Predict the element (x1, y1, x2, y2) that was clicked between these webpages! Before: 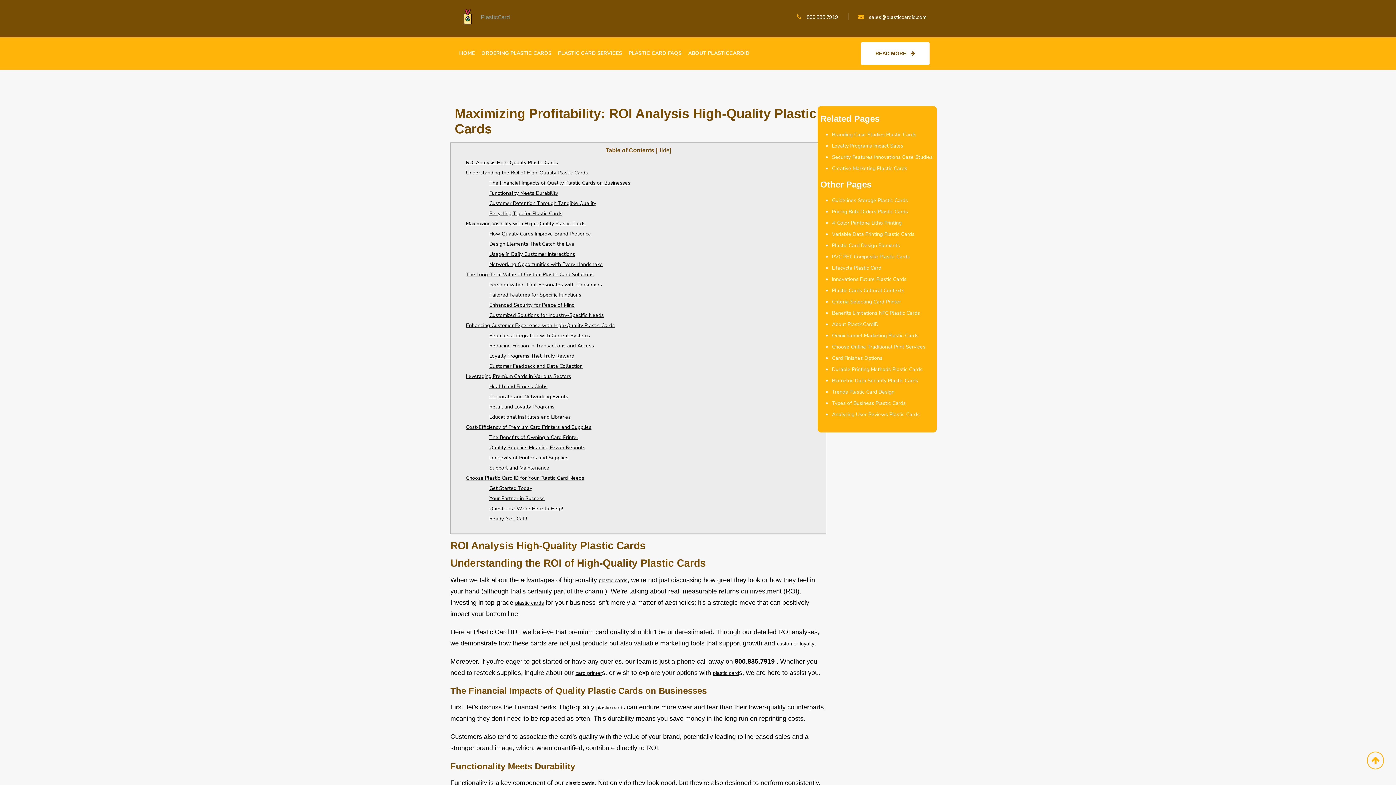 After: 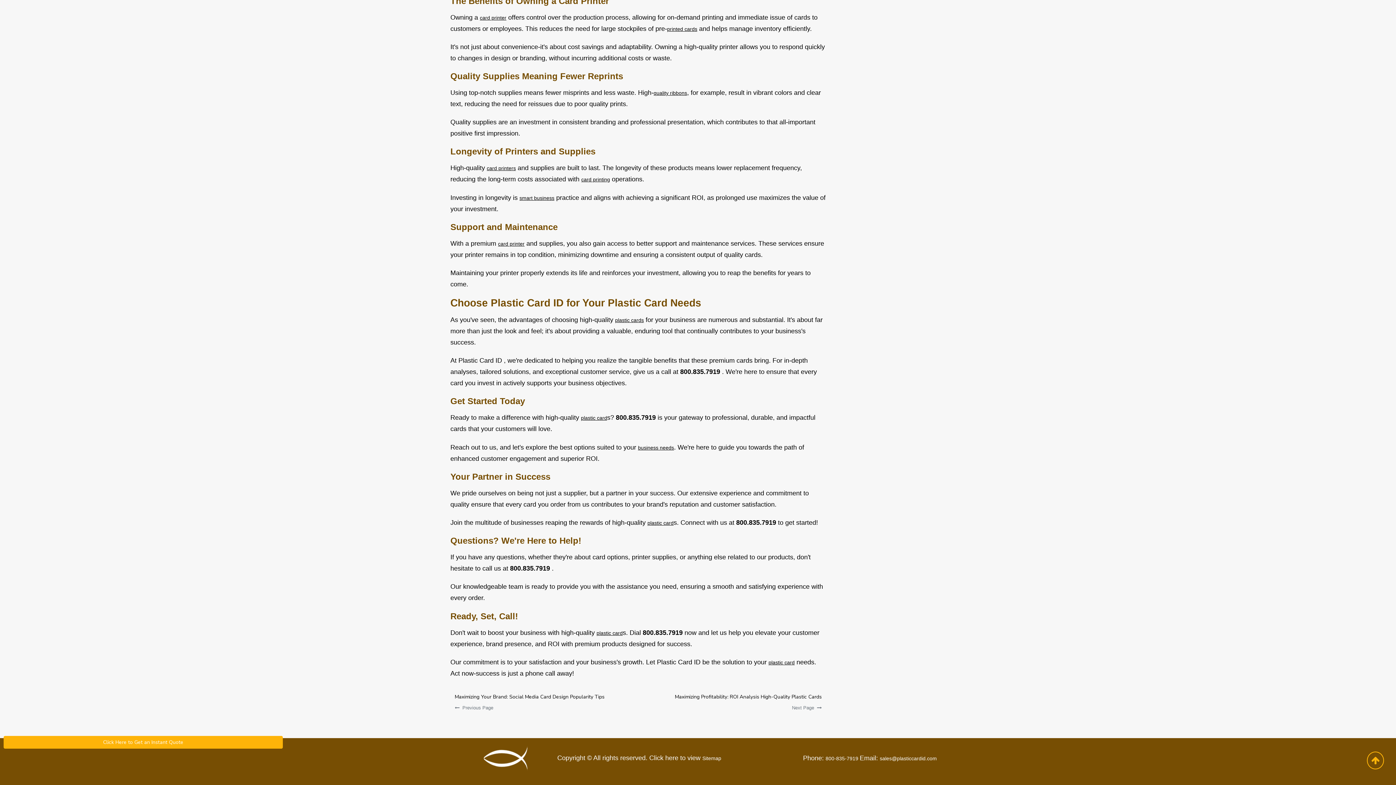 Action: bbox: (489, 454, 568, 461) label: Longevity of Printers and Supplies